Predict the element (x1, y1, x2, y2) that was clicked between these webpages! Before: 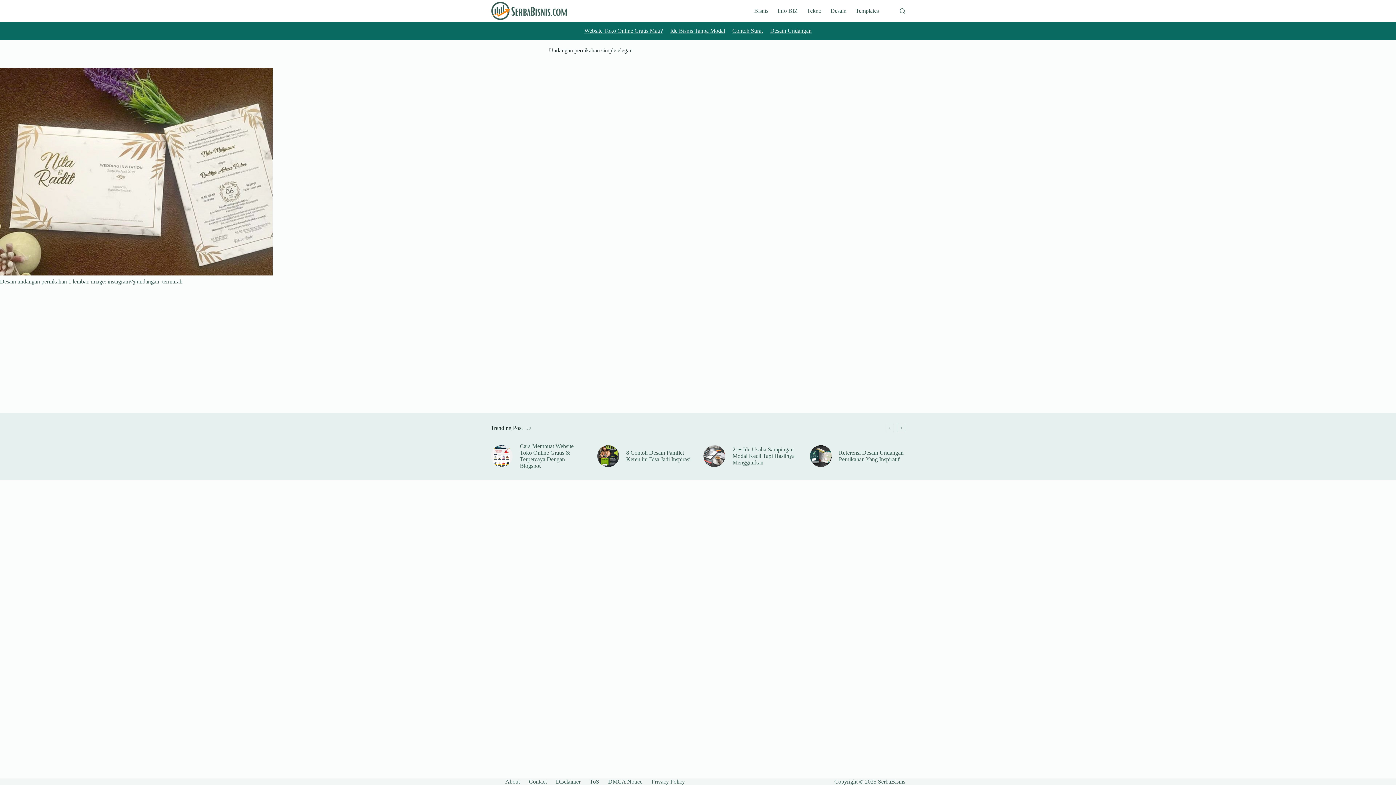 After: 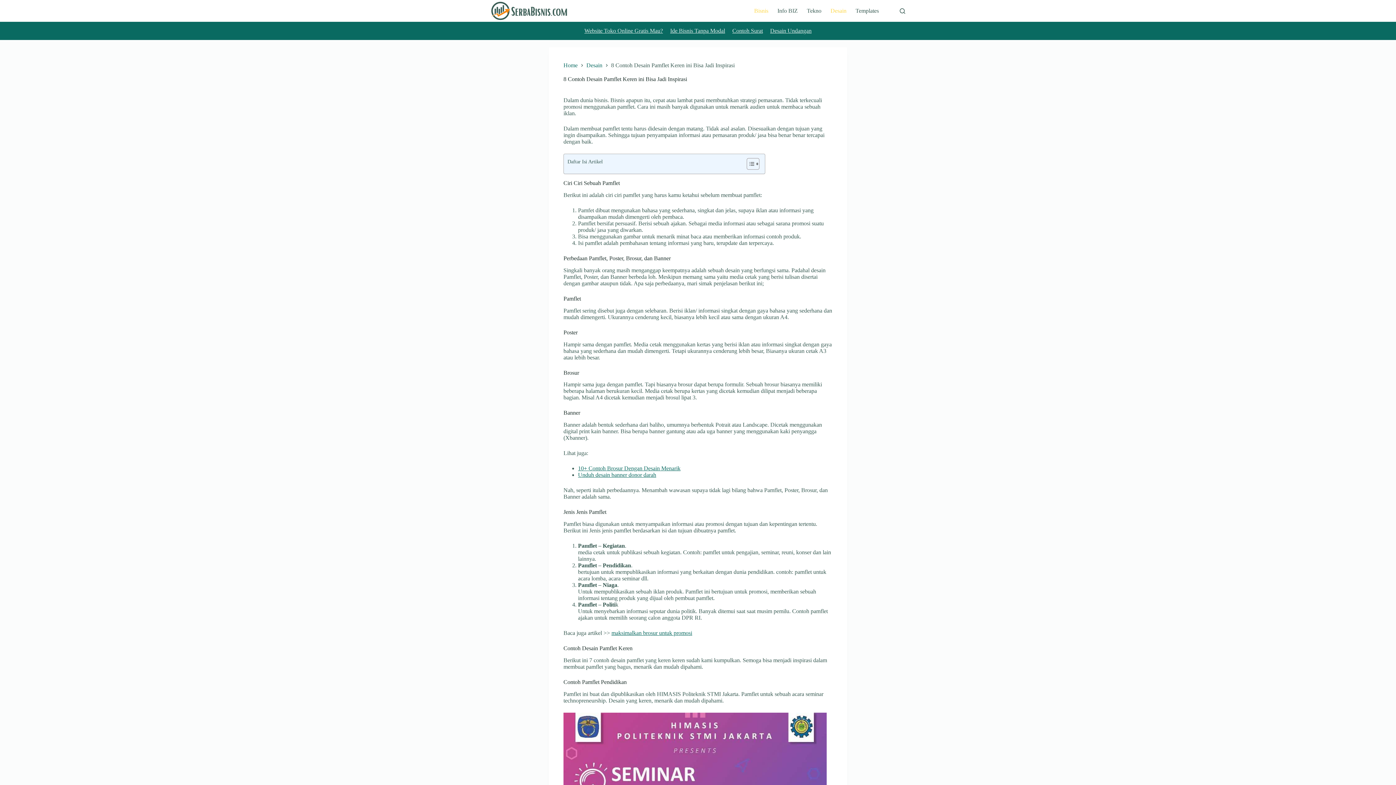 Action: bbox: (597, 445, 619, 467)